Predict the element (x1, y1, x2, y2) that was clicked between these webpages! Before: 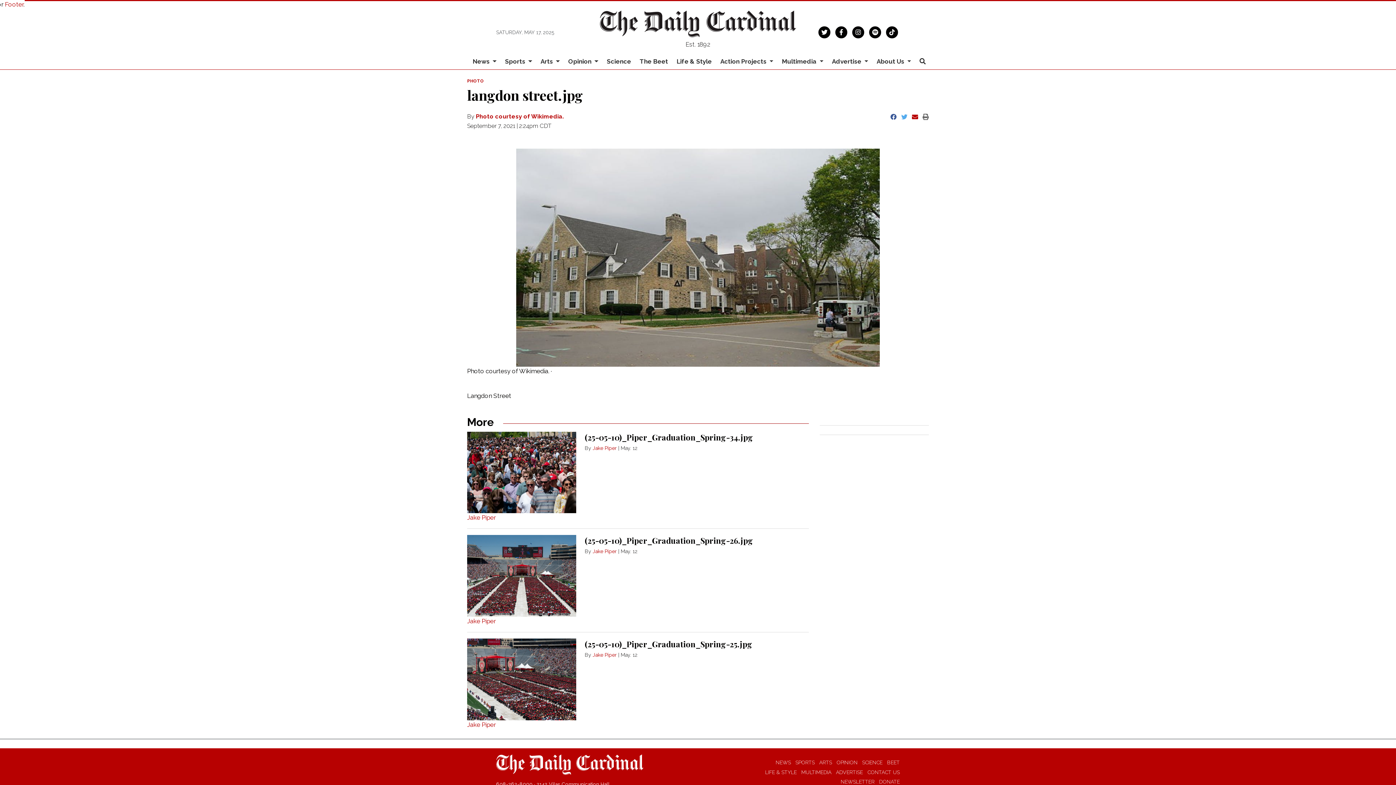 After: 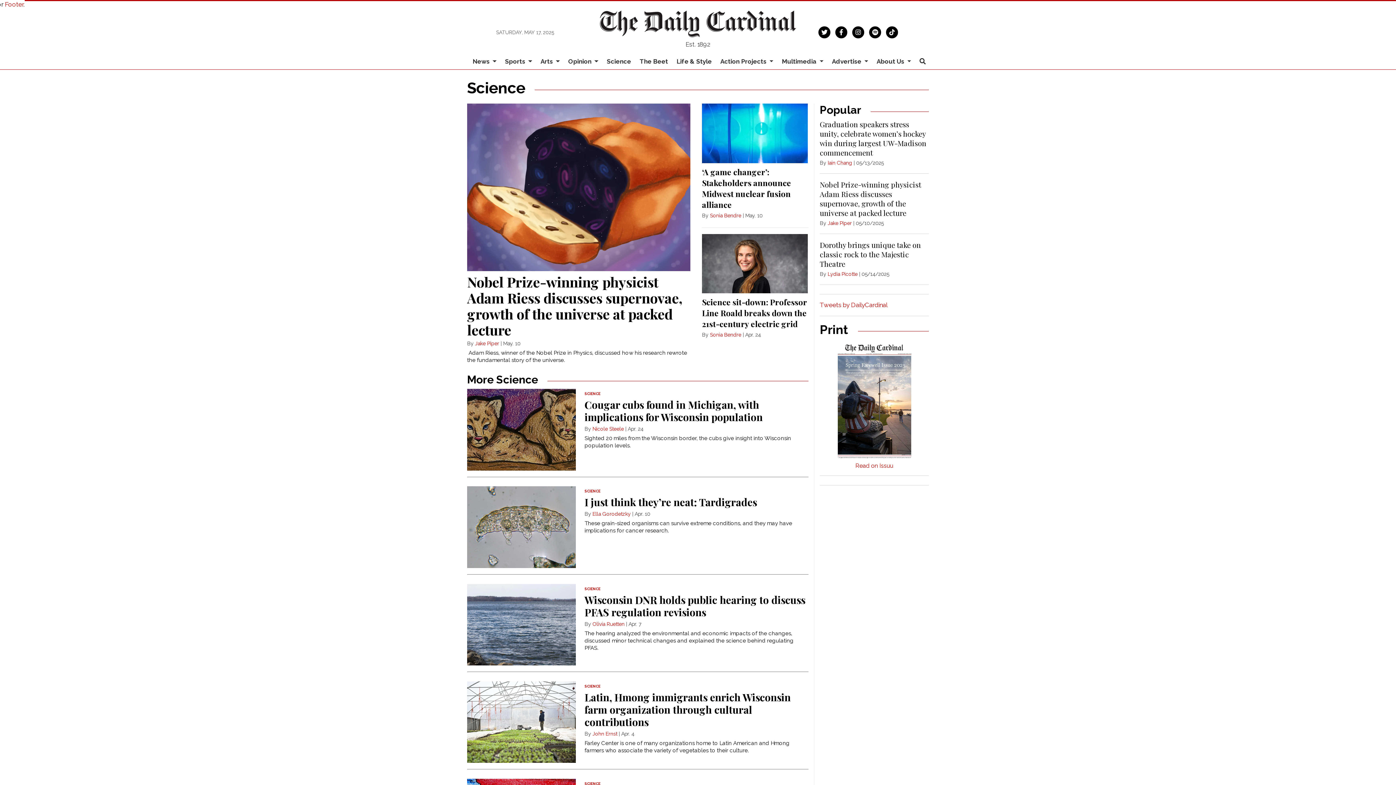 Action: label: Science bbox: (603, 54, 634, 69)